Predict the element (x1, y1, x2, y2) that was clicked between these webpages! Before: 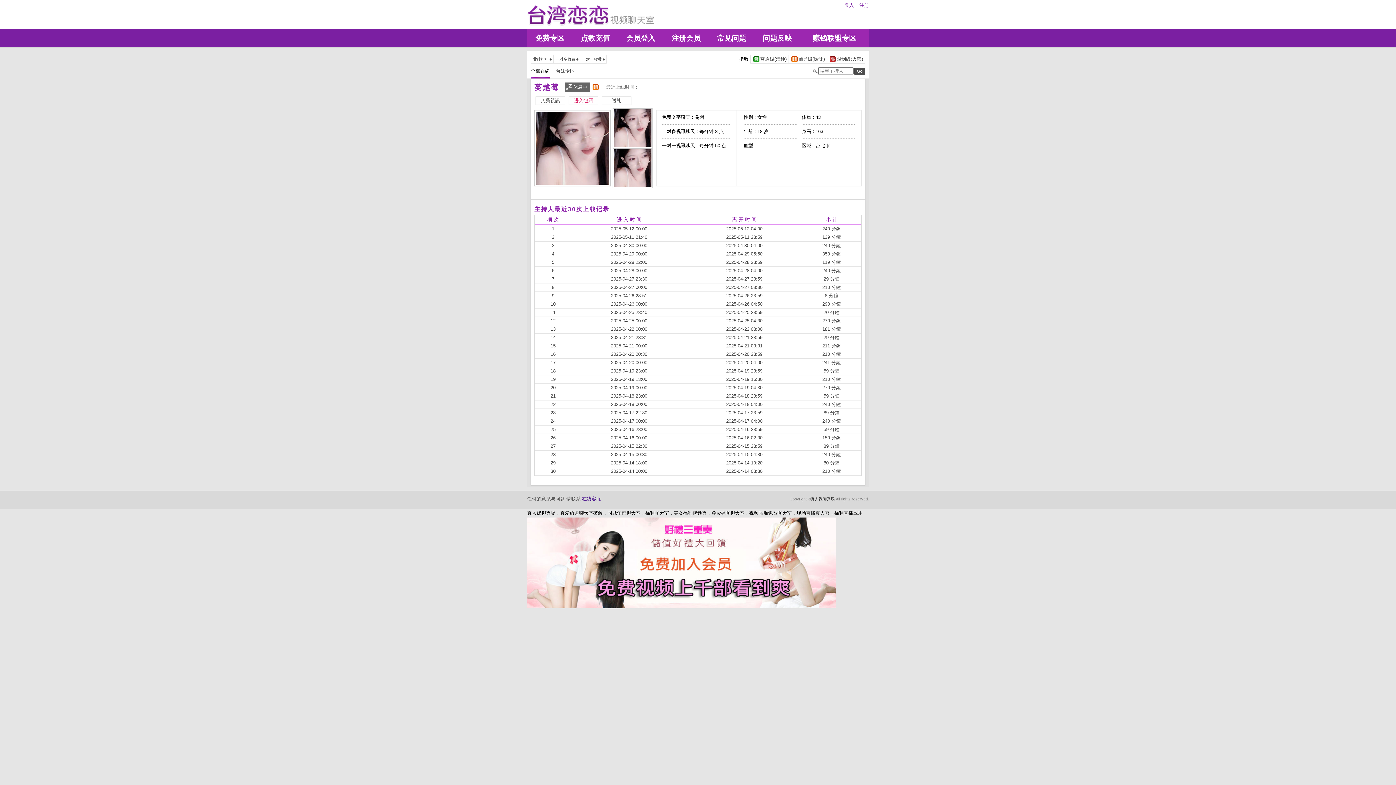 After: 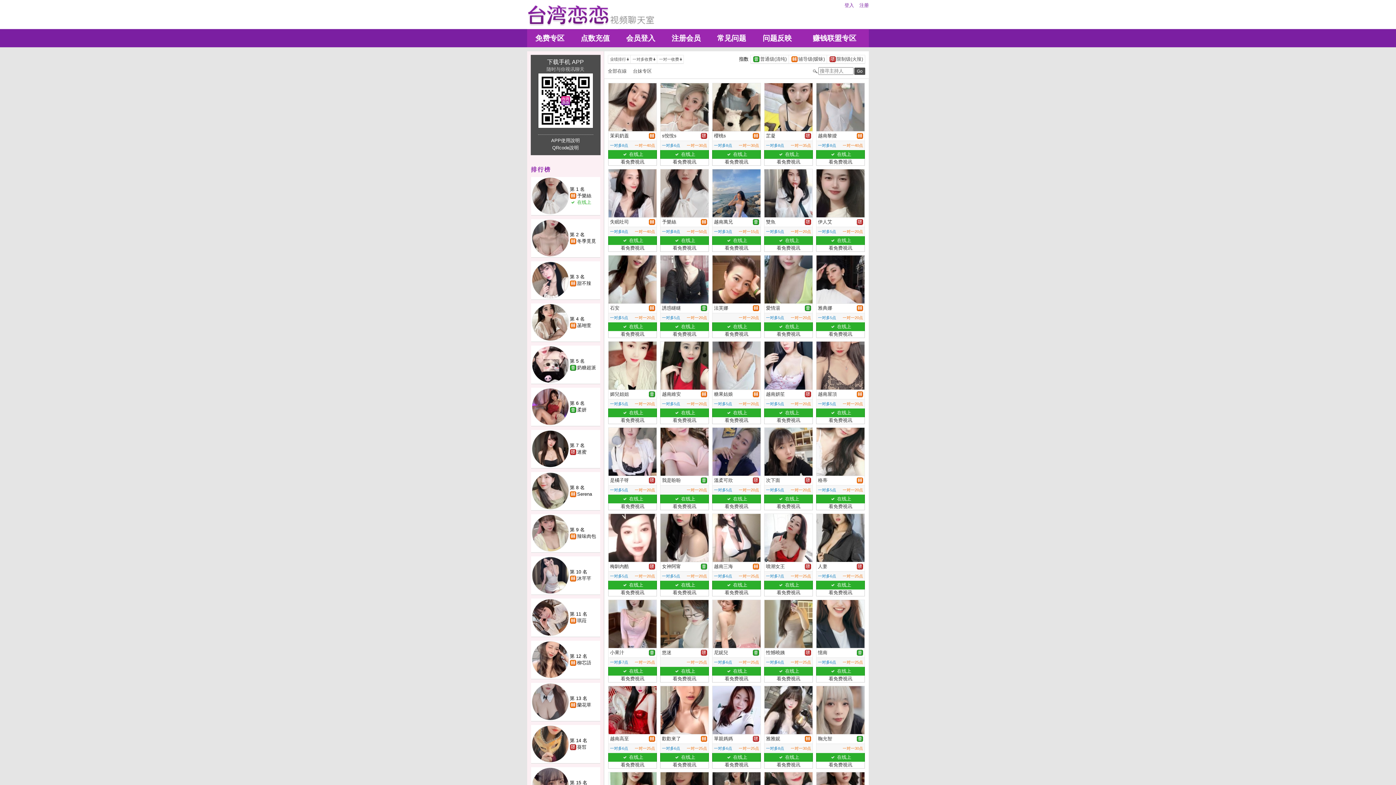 Action: label: 免费专区 bbox: (527, 29, 572, 47)